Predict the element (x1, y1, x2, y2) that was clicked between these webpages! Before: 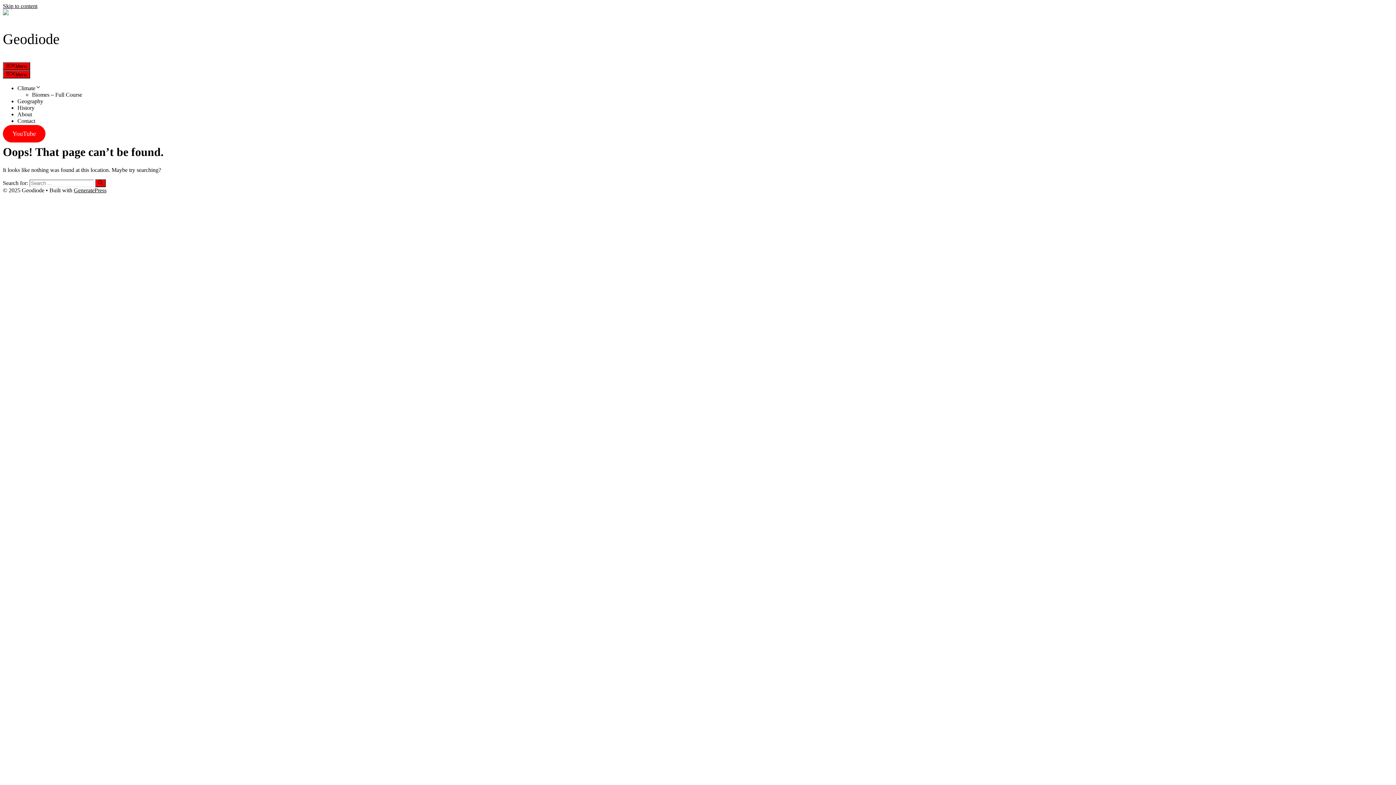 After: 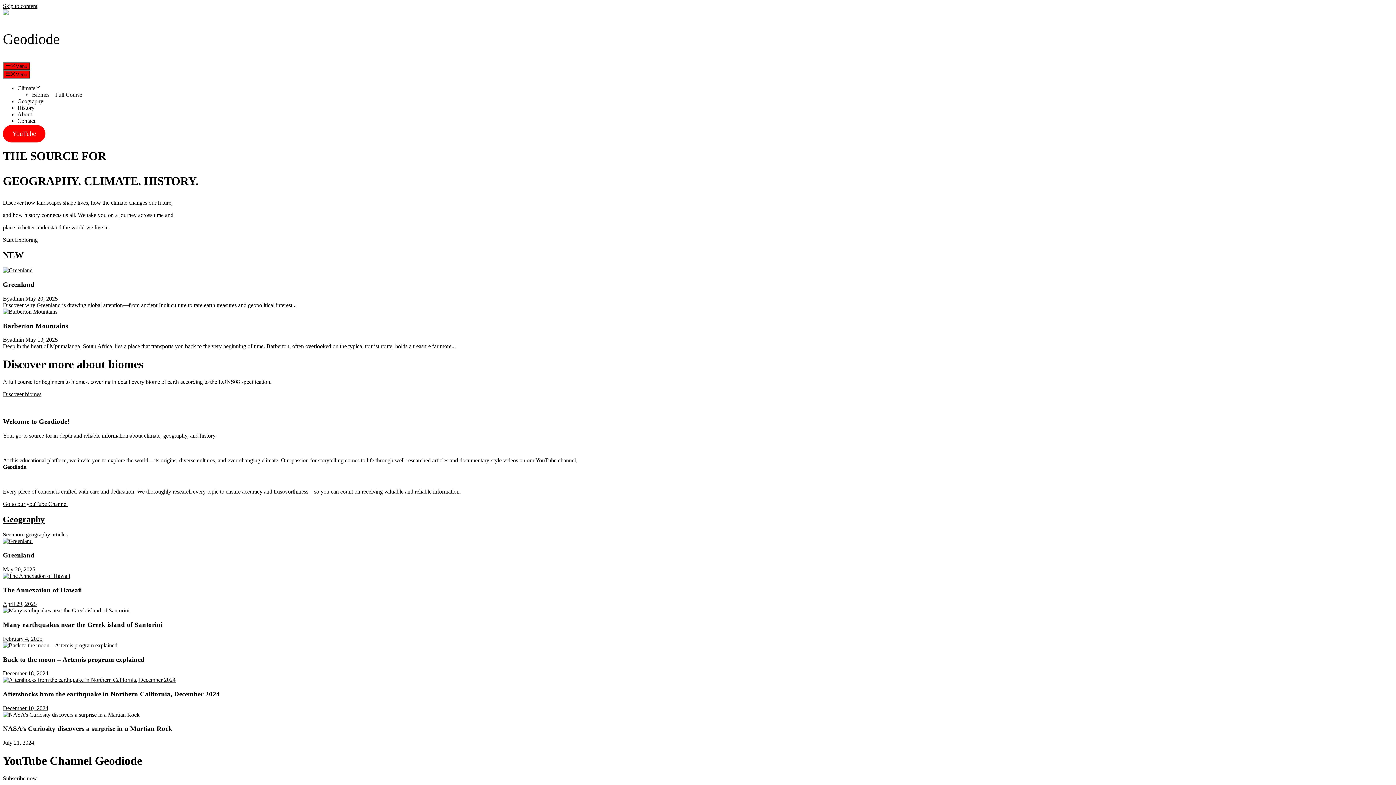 Action: label: Search bbox: (95, 179, 105, 187)